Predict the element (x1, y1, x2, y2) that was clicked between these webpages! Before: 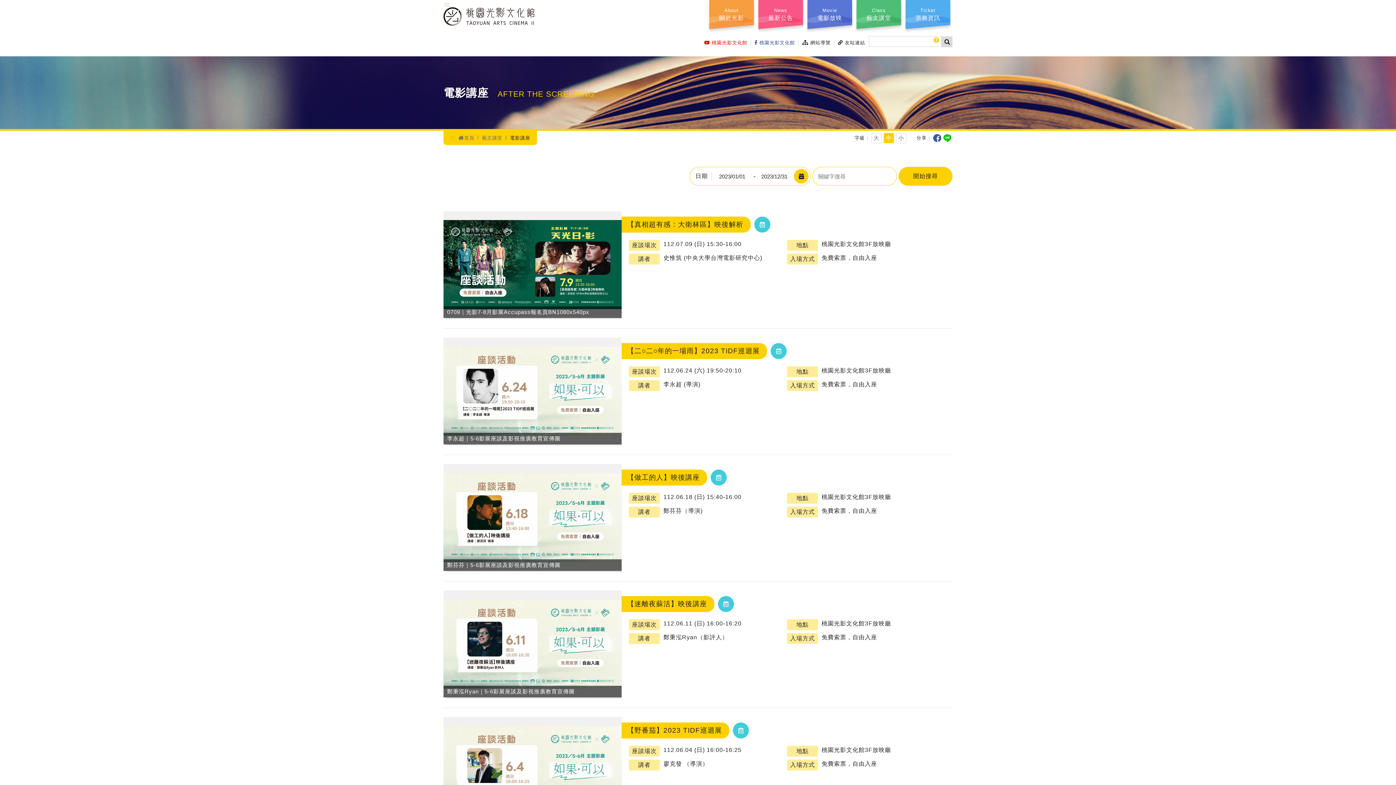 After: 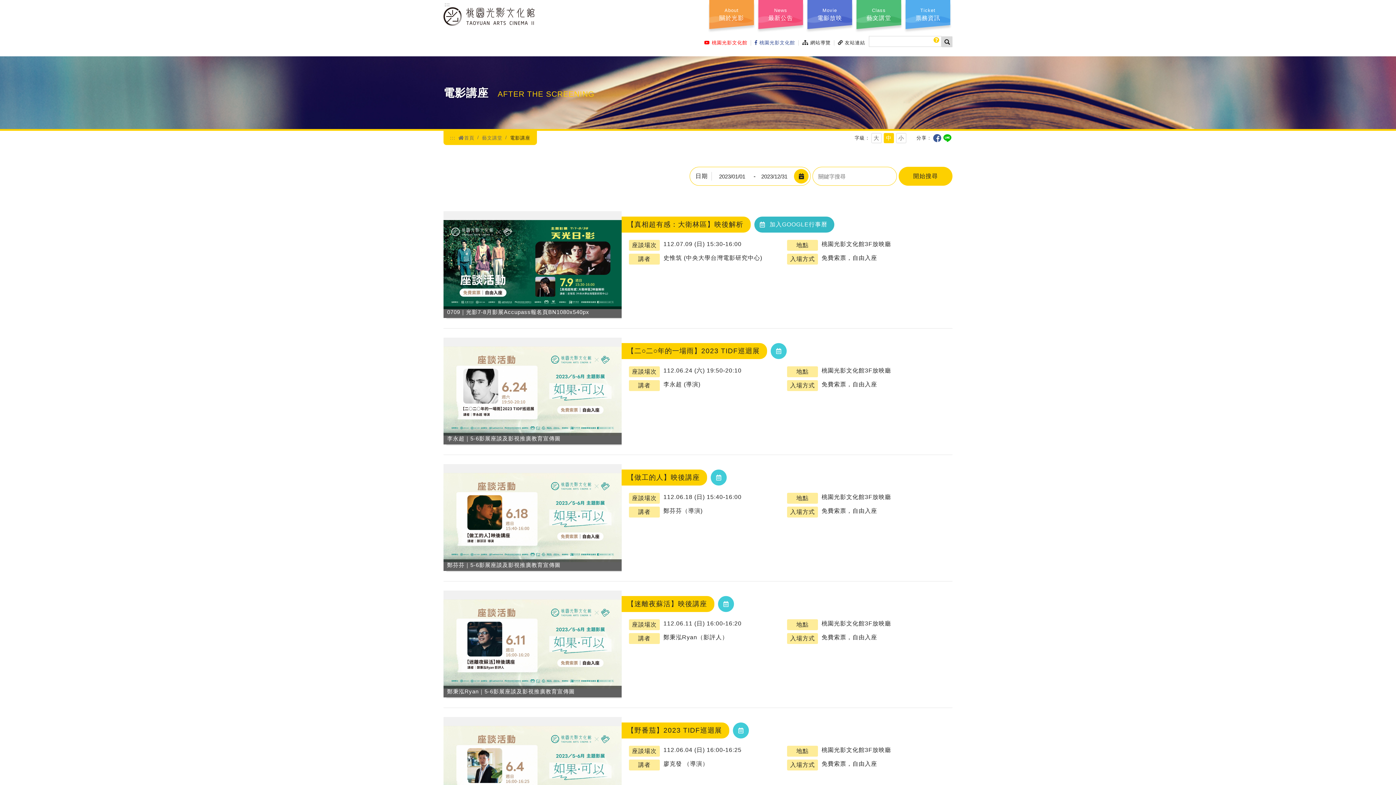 Action: bbox: (754, 216, 770, 232)